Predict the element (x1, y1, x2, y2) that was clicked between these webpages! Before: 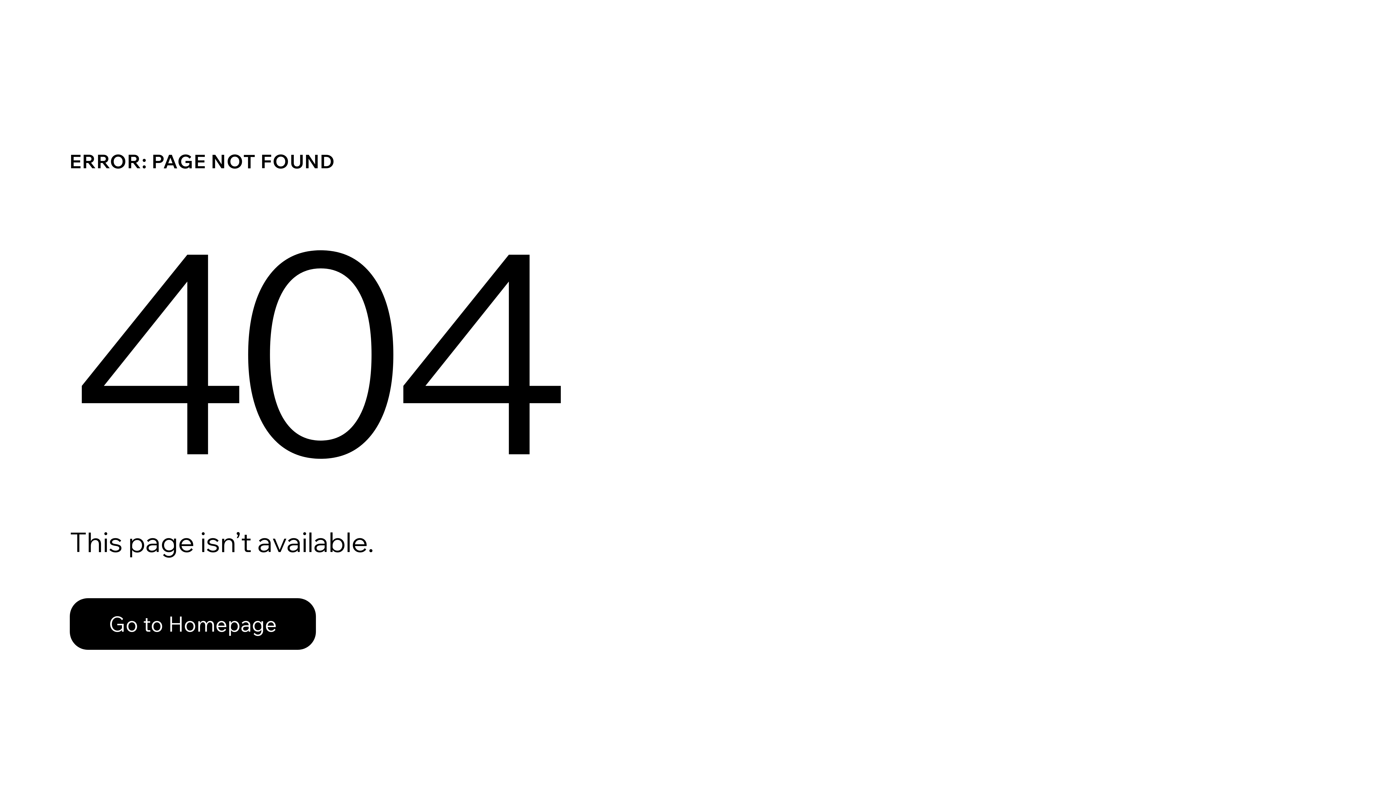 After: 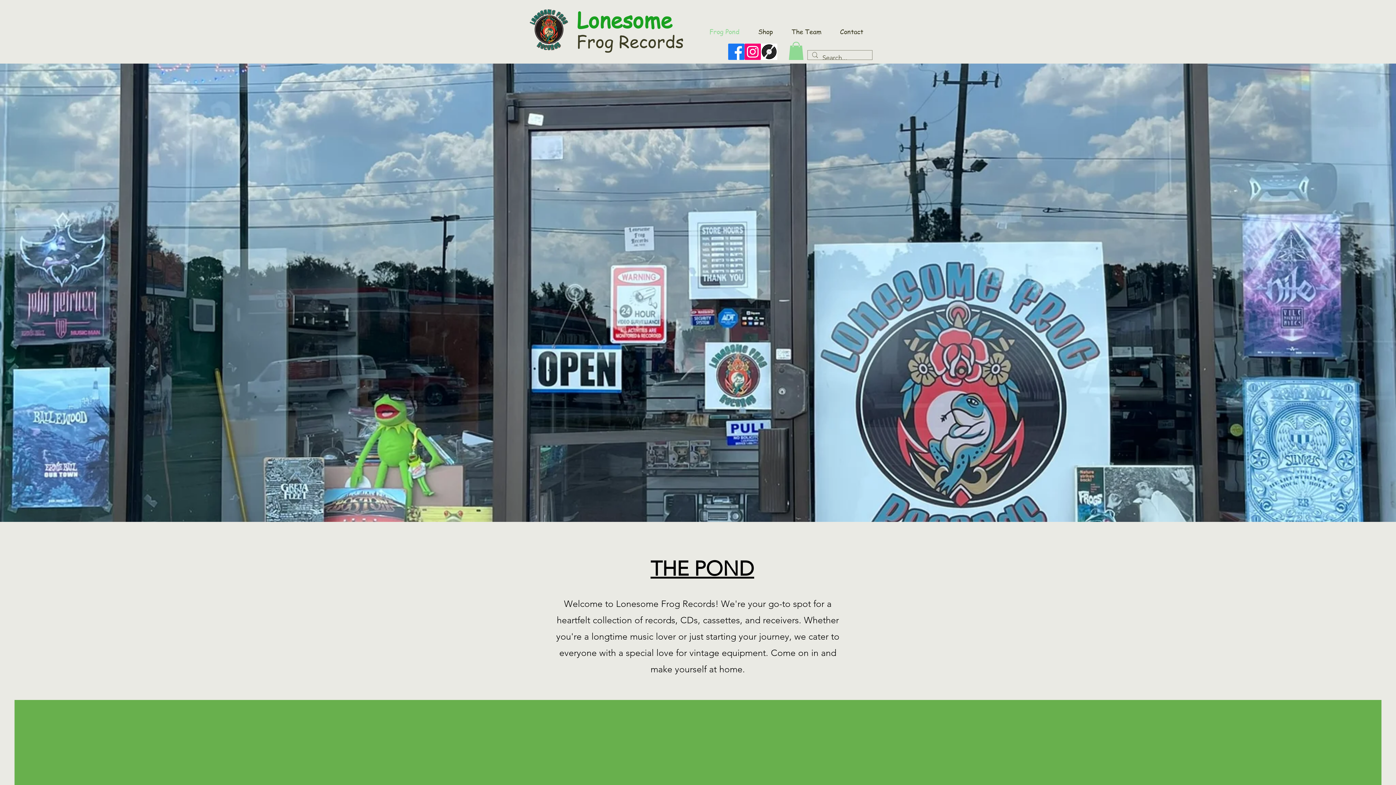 Action: label: Go to Homepage bbox: (69, 598, 316, 650)